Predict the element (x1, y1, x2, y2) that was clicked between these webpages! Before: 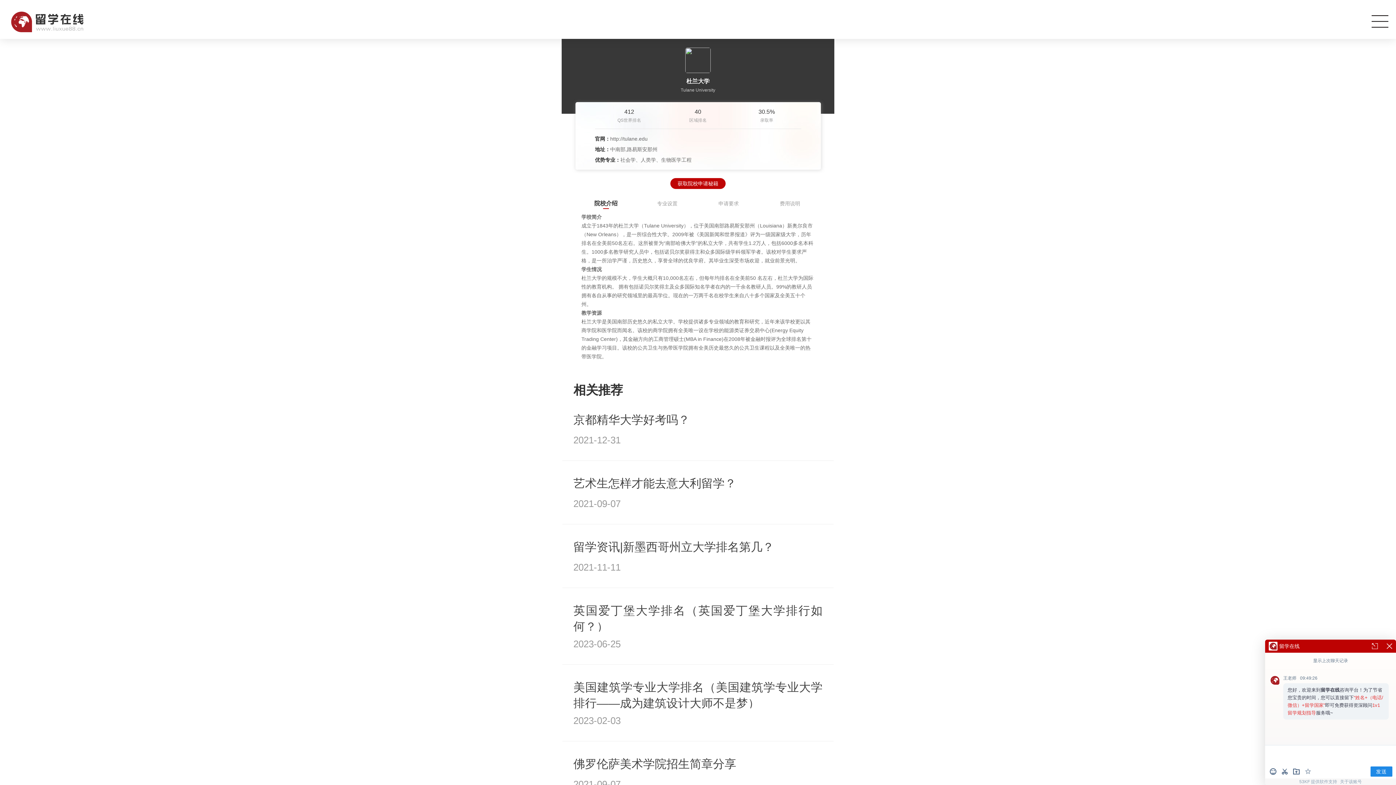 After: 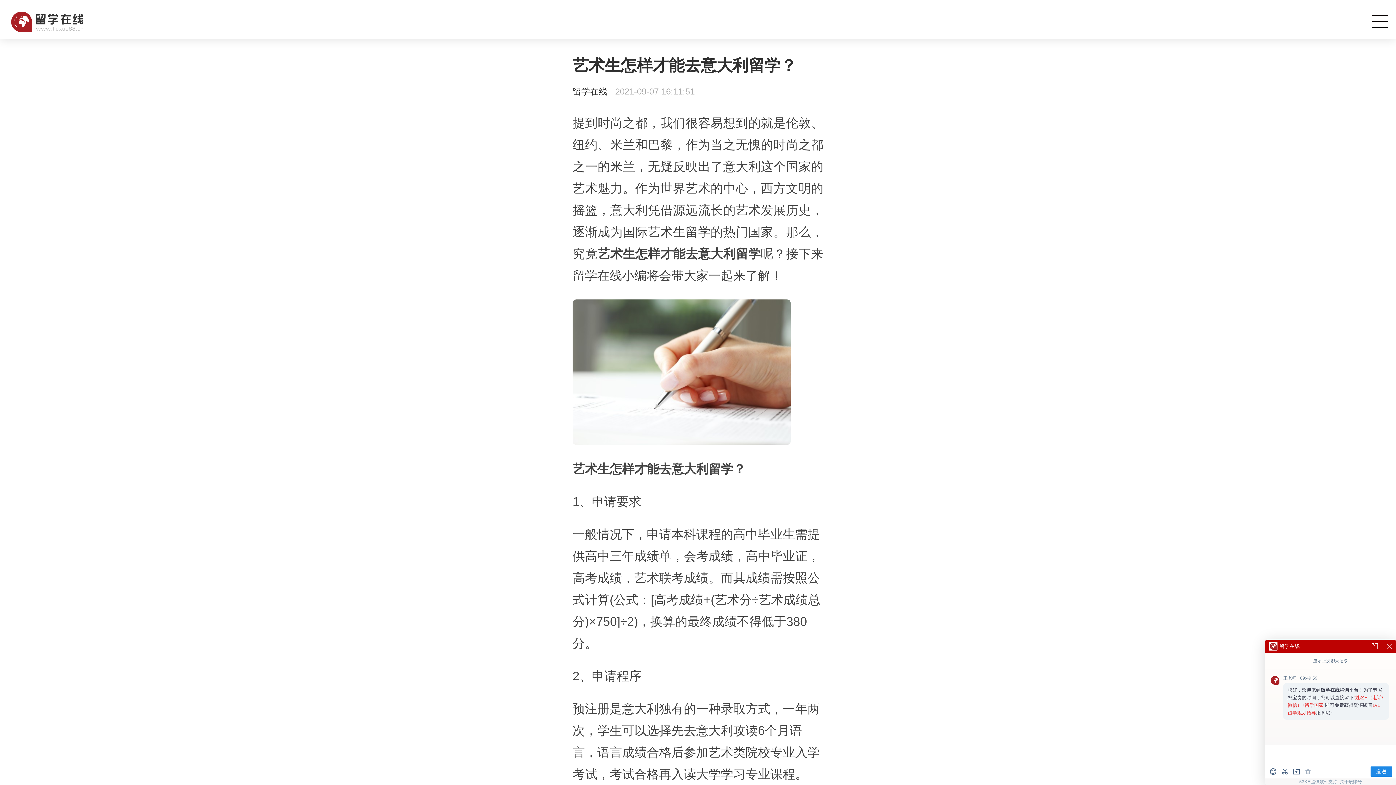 Action: bbox: (562, 460, 833, 524) label: 艺术生怎样才能去意大利留学？

2021-09-07